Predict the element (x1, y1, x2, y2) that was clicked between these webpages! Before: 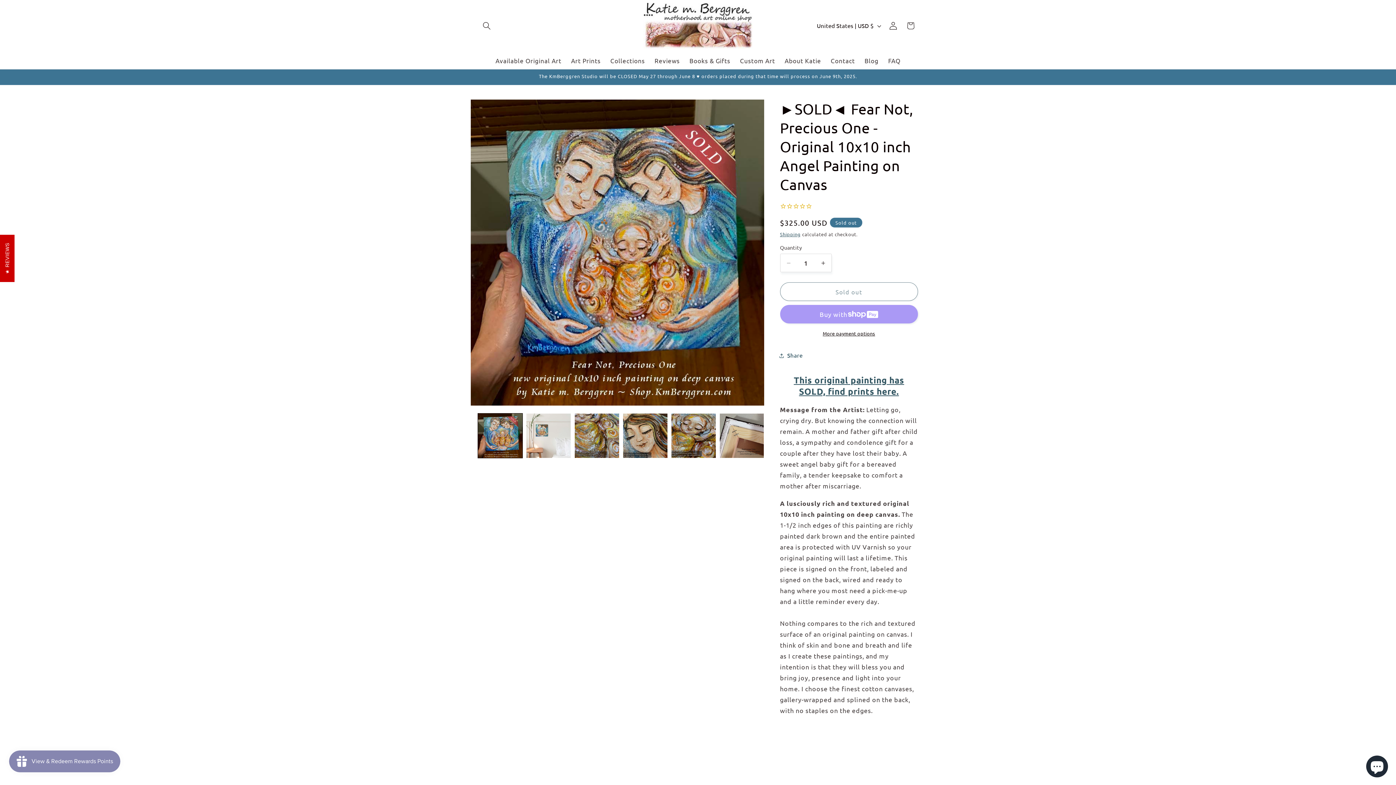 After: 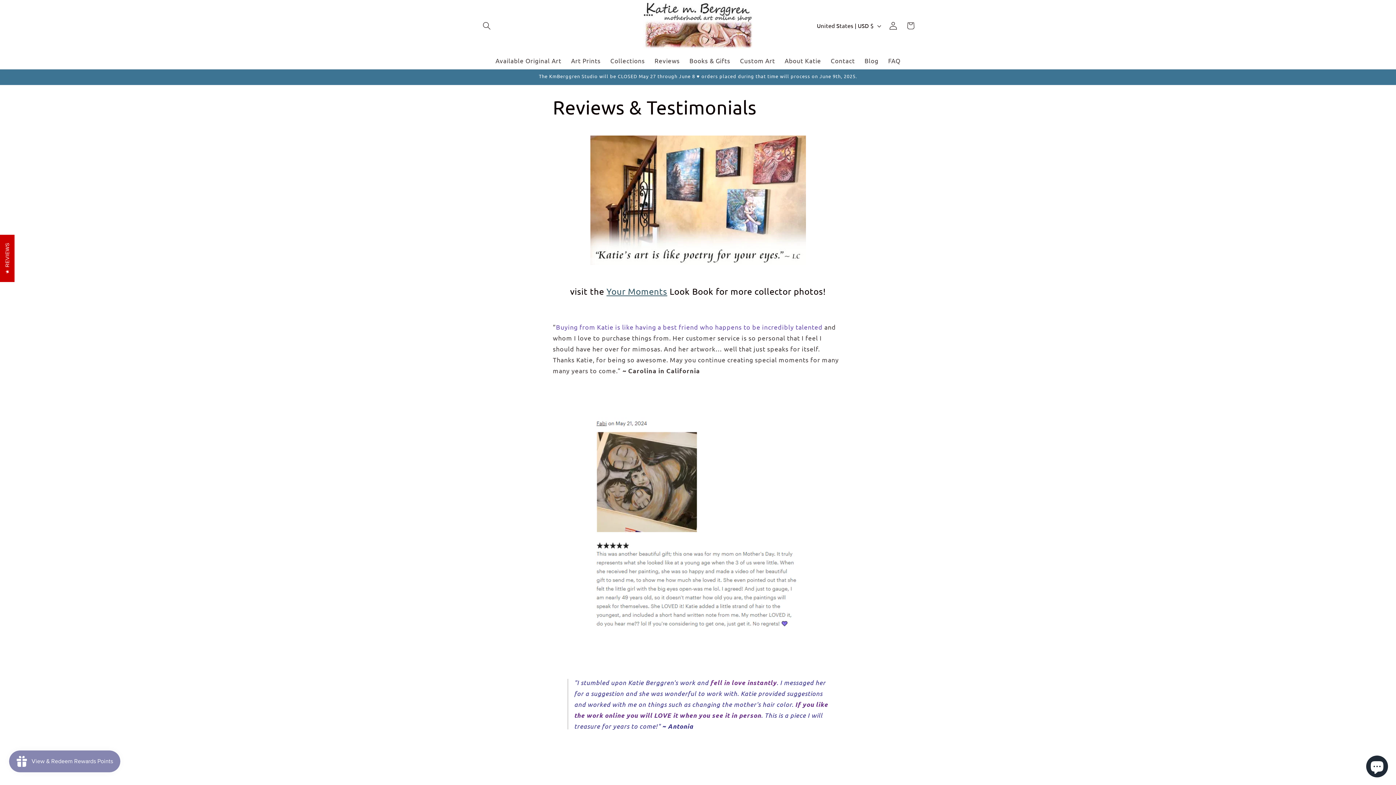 Action: label: Reviews bbox: (649, 51, 684, 69)